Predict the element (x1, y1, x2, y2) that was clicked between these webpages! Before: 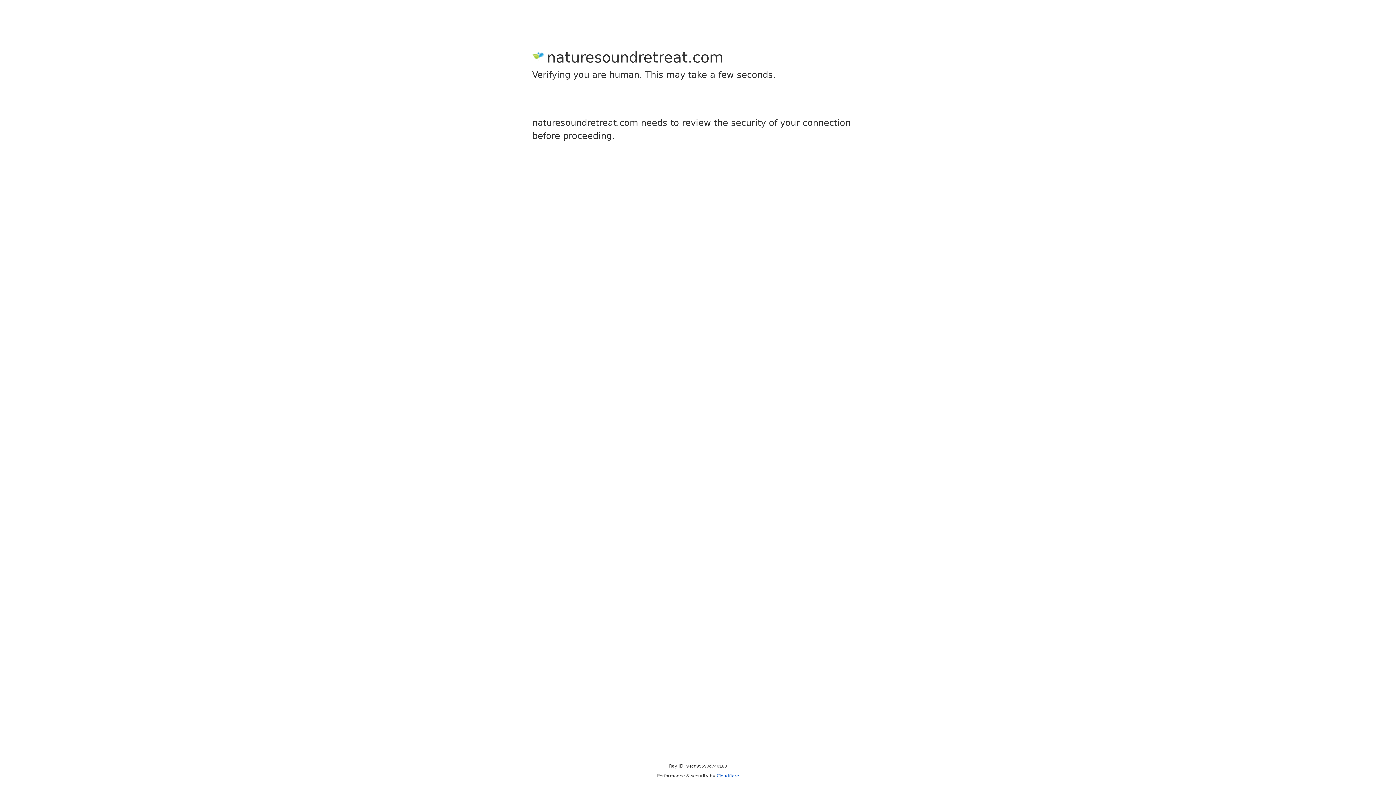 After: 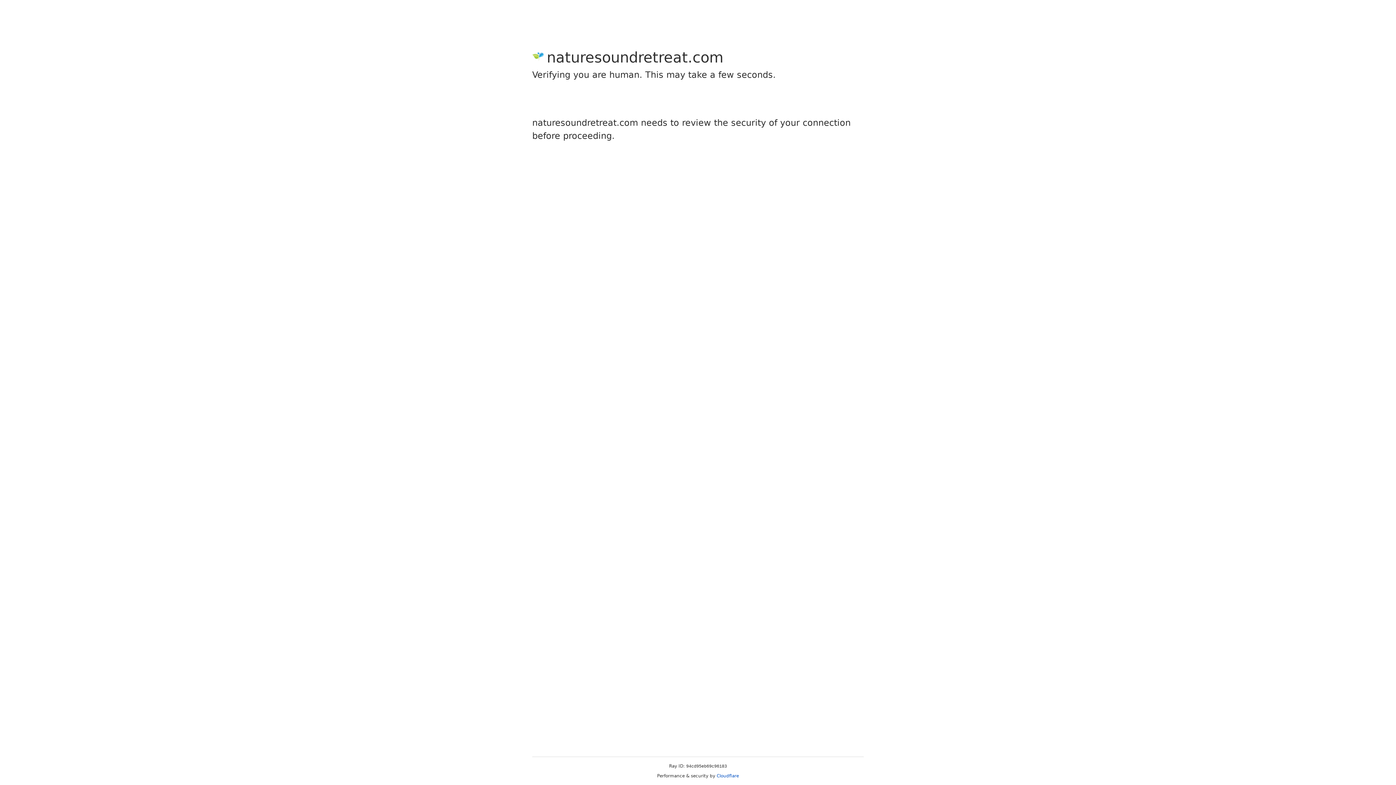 Action: bbox: (716, 773, 739, 778) label: Cloudflare